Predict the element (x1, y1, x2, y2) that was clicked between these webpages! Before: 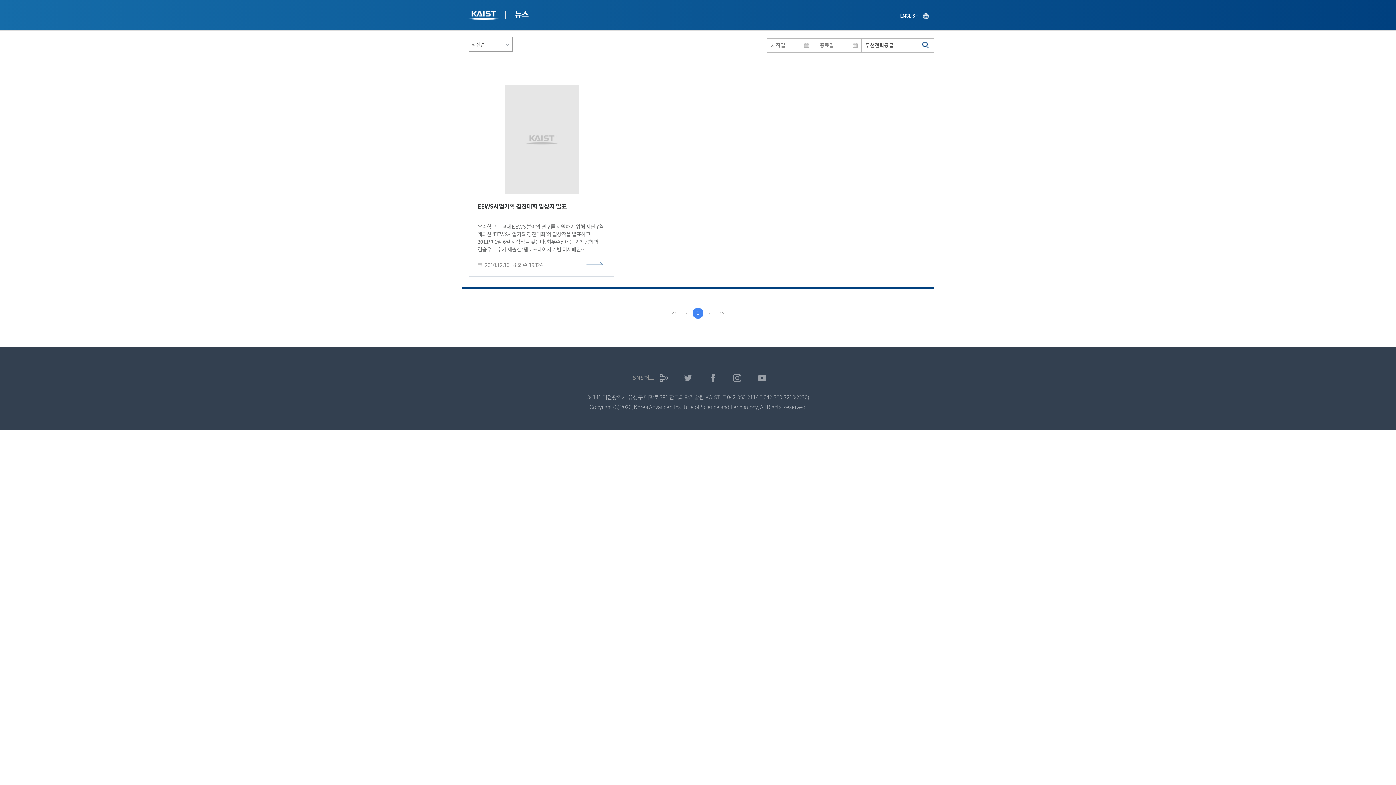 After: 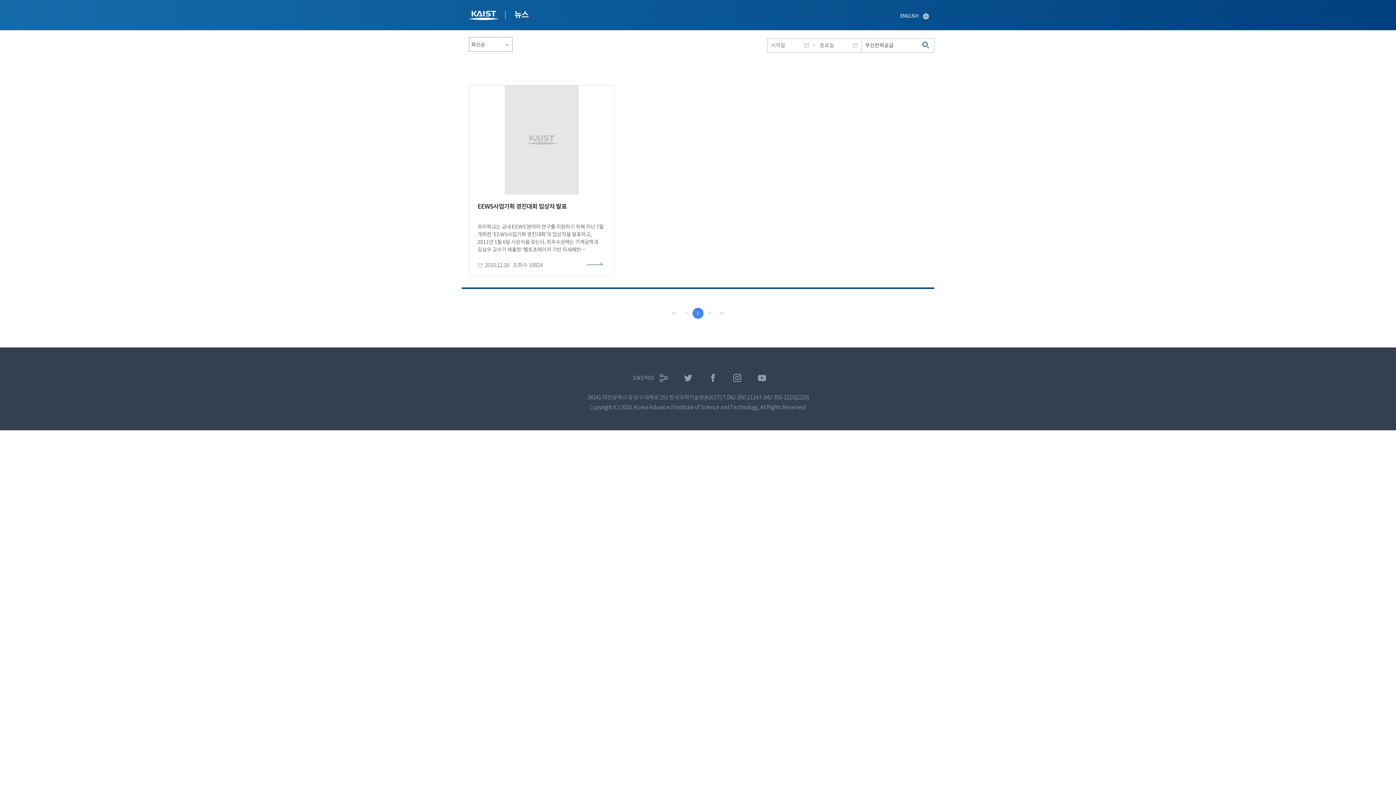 Action: label: first bbox: (668, 307, 679, 318)